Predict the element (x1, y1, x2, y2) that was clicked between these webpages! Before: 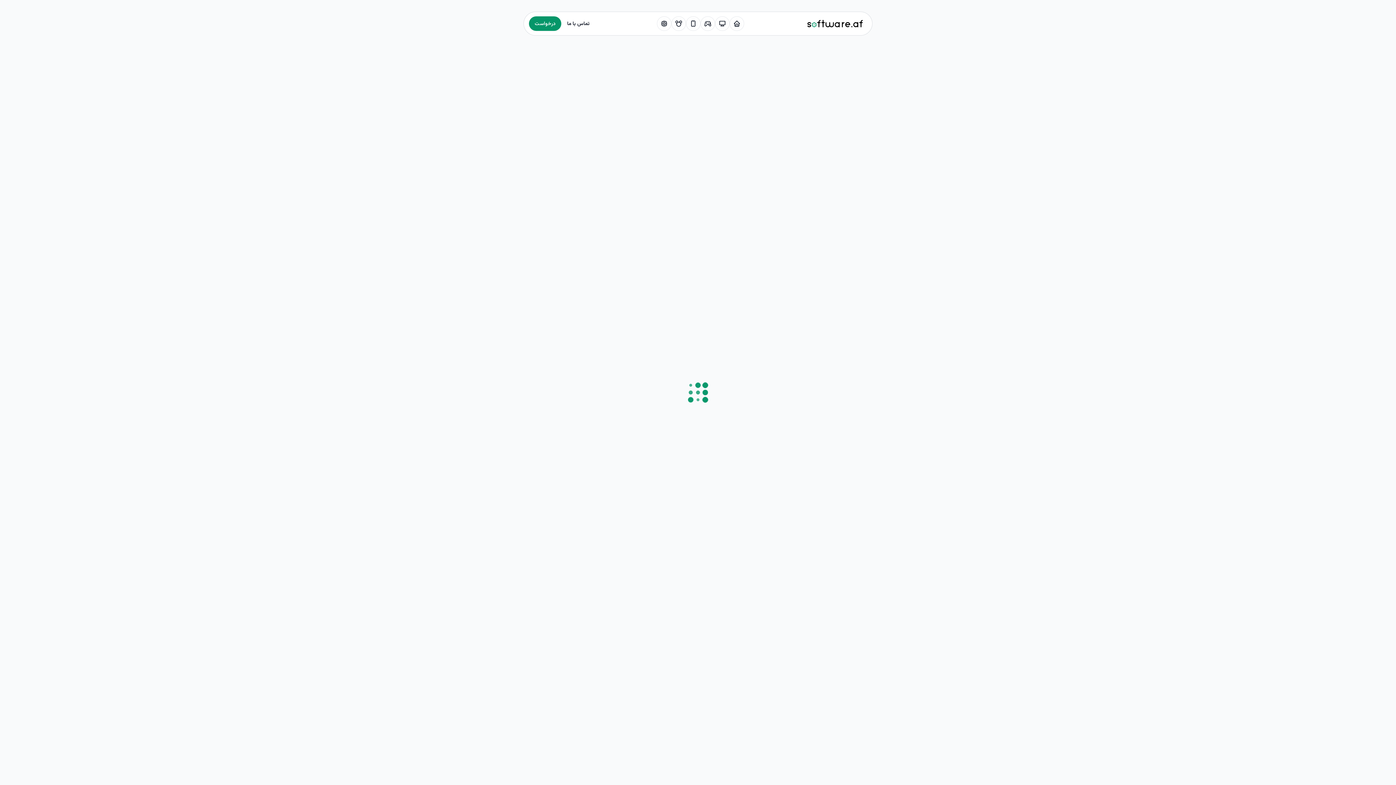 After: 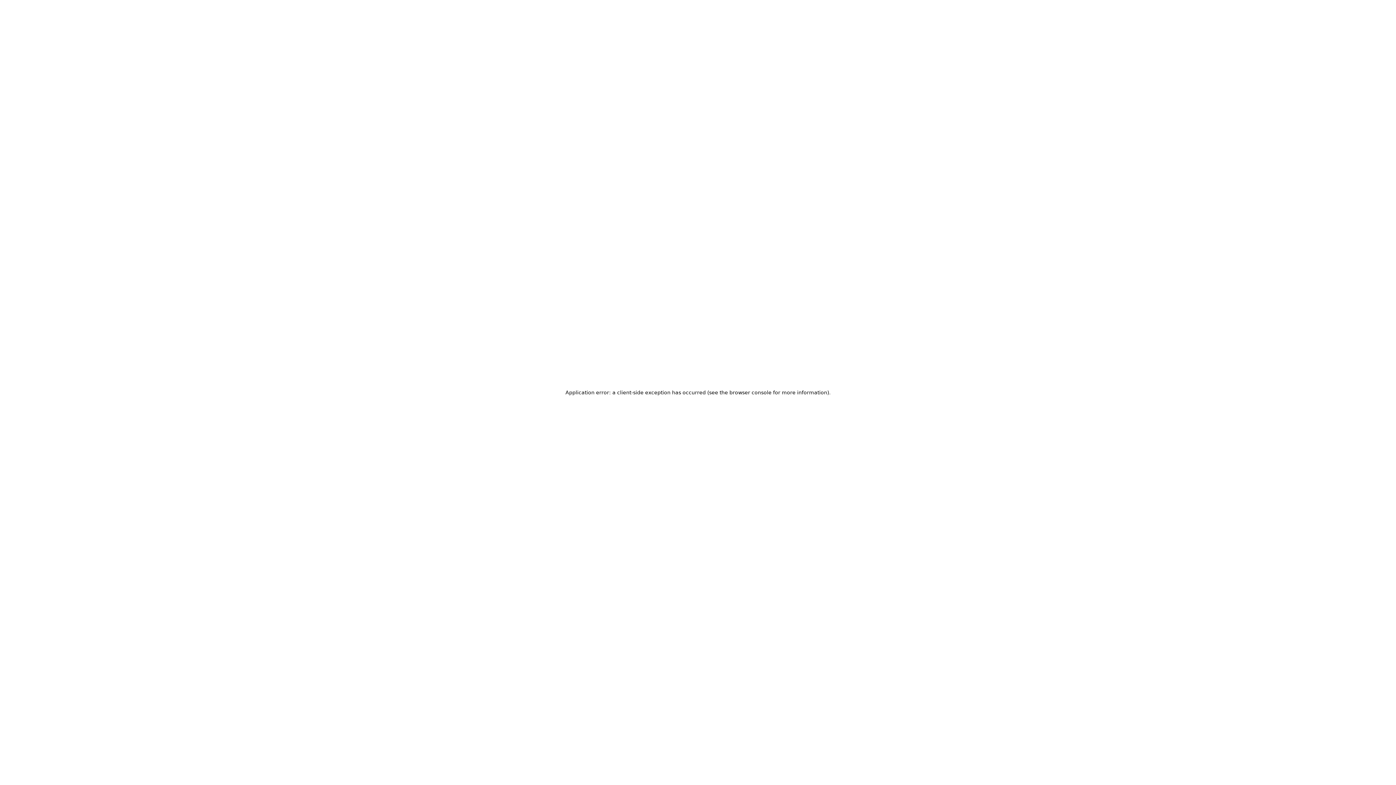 Action: bbox: (529, 16, 561, 30) label: درخواست